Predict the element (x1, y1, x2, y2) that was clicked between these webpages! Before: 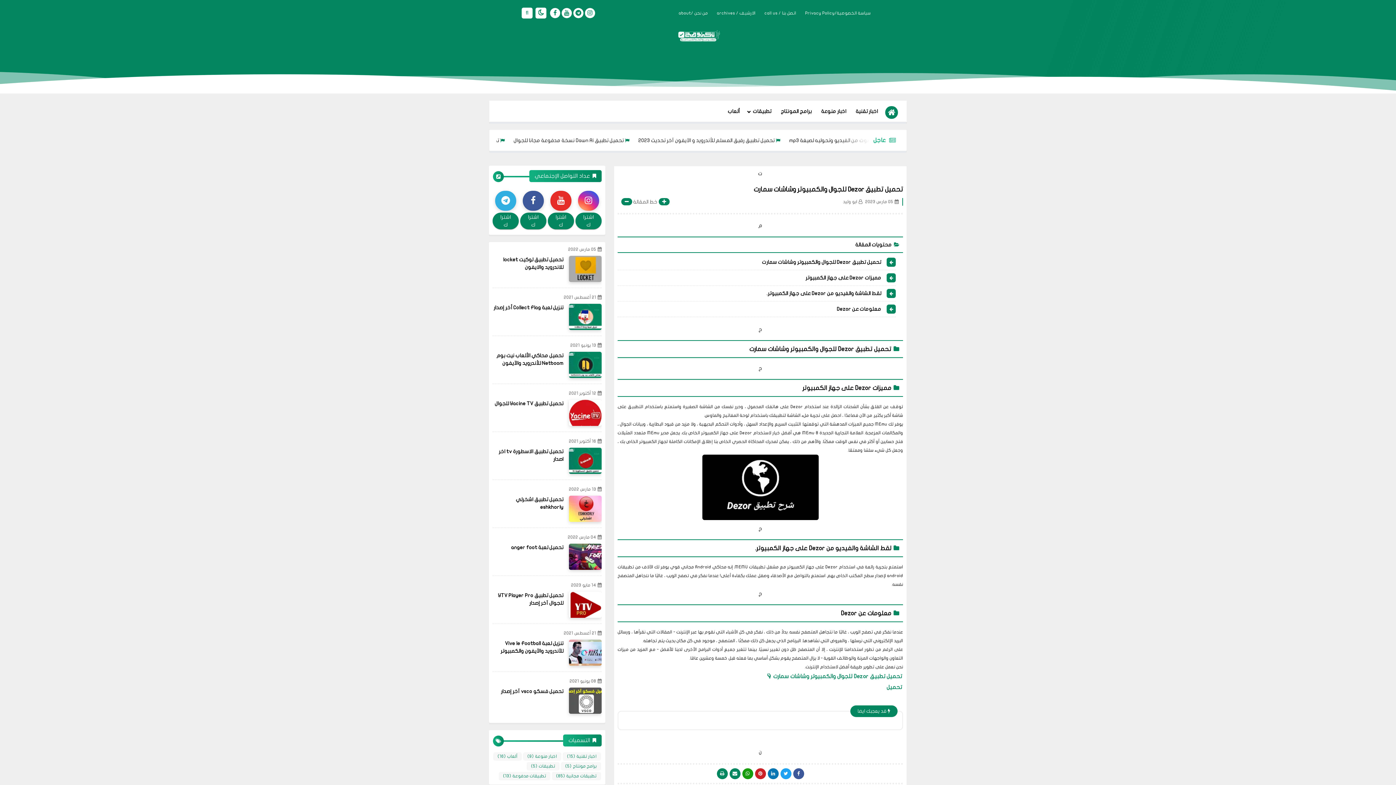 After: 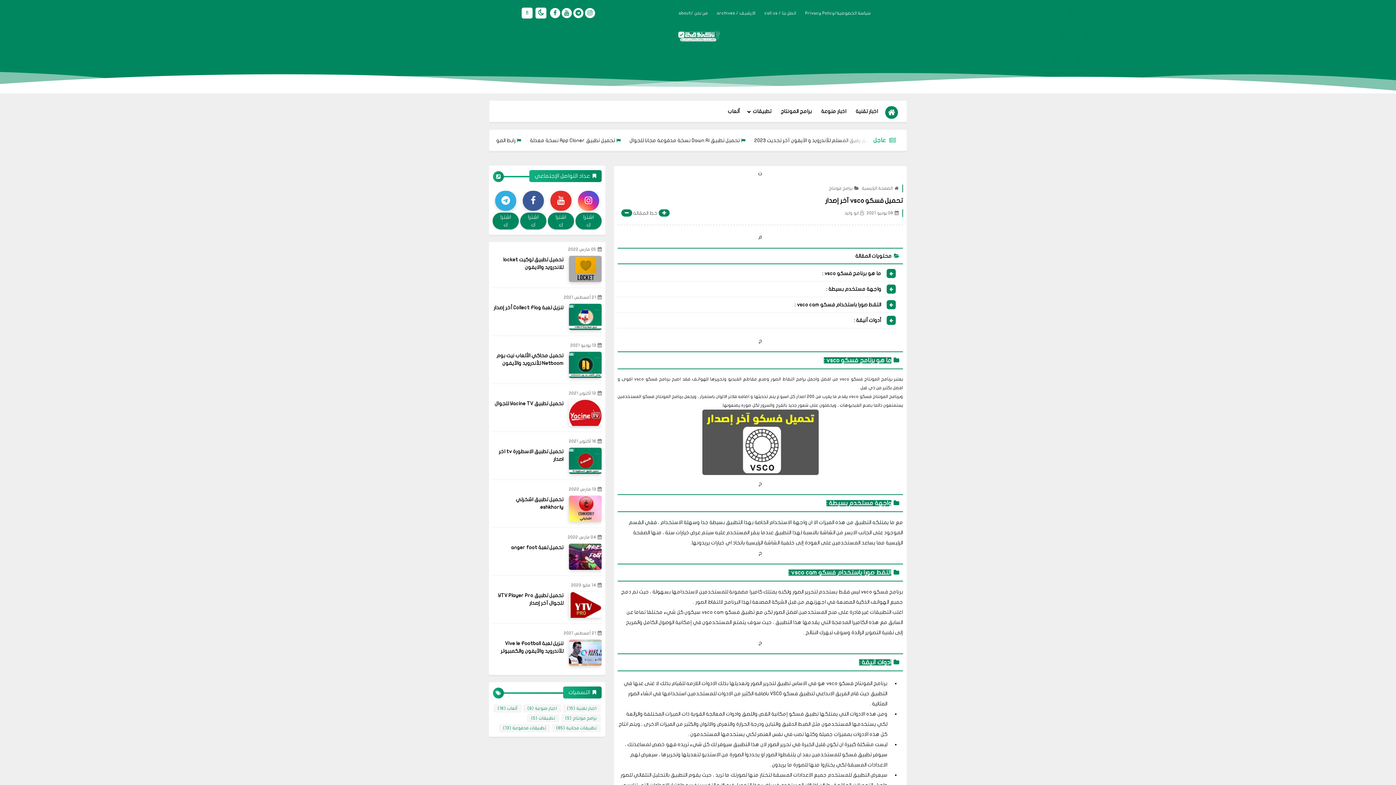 Action: bbox: (569, 688, 601, 714)